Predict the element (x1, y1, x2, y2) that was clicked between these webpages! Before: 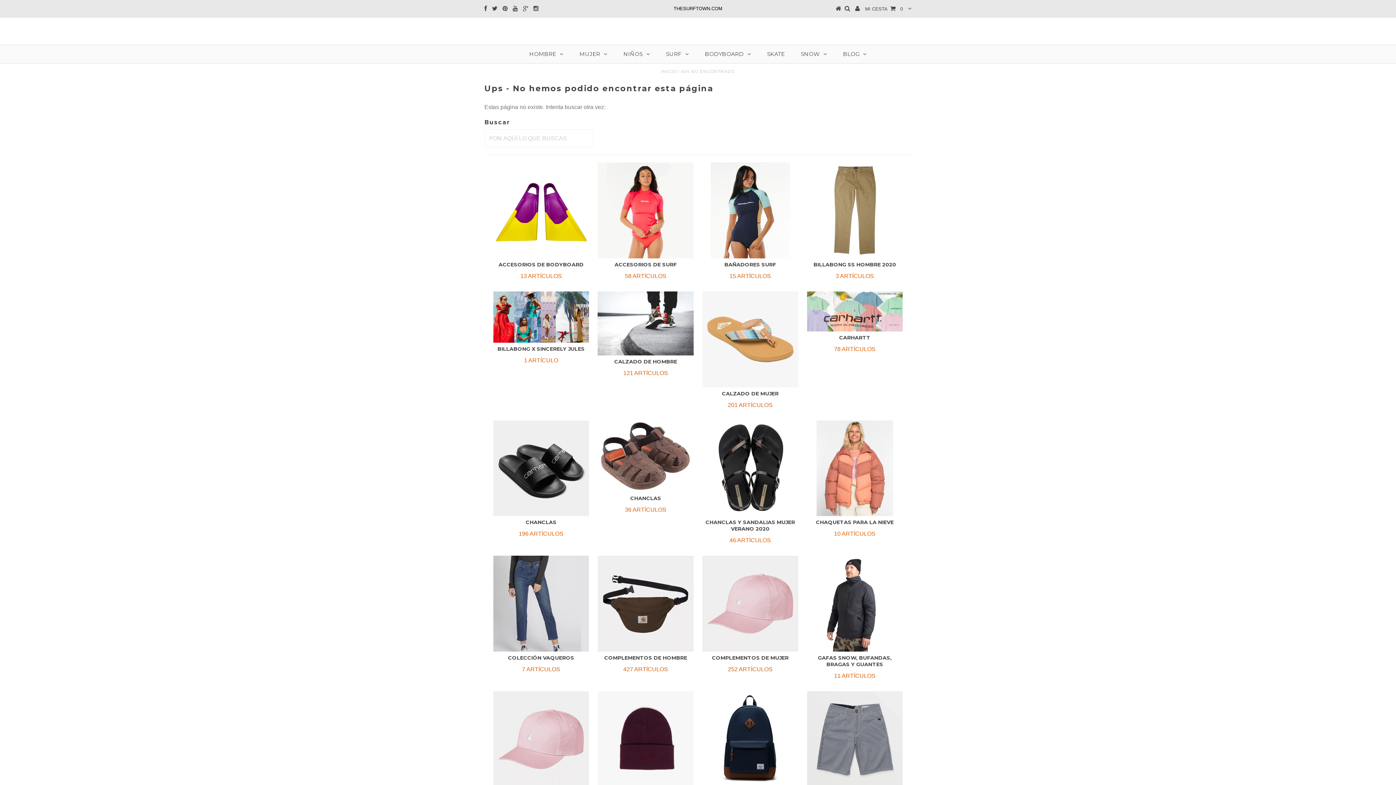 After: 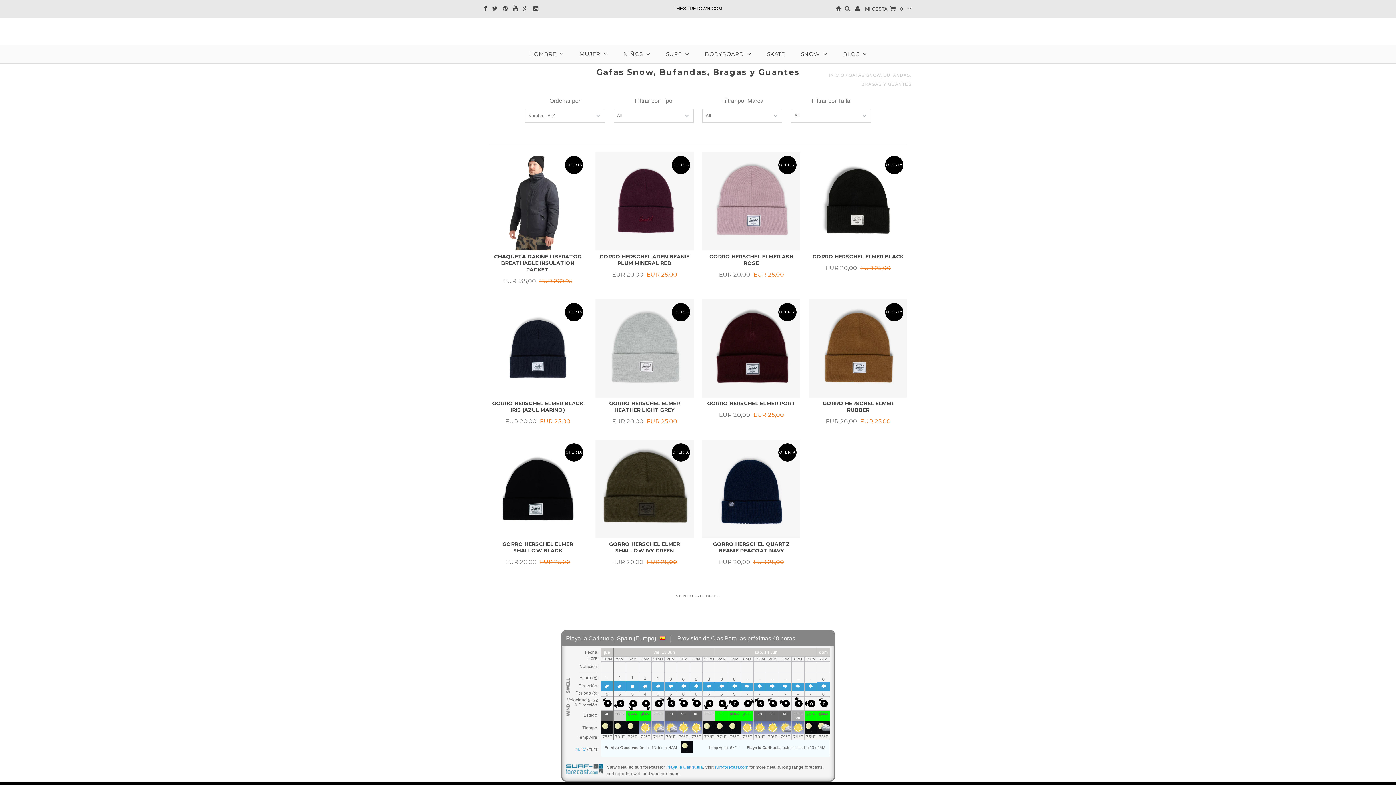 Action: label: GAFAS SNOW, BUFANDAS, BRAGAS Y GUANTES

11 ARTÍCULOS bbox: (809, 654, 901, 680)